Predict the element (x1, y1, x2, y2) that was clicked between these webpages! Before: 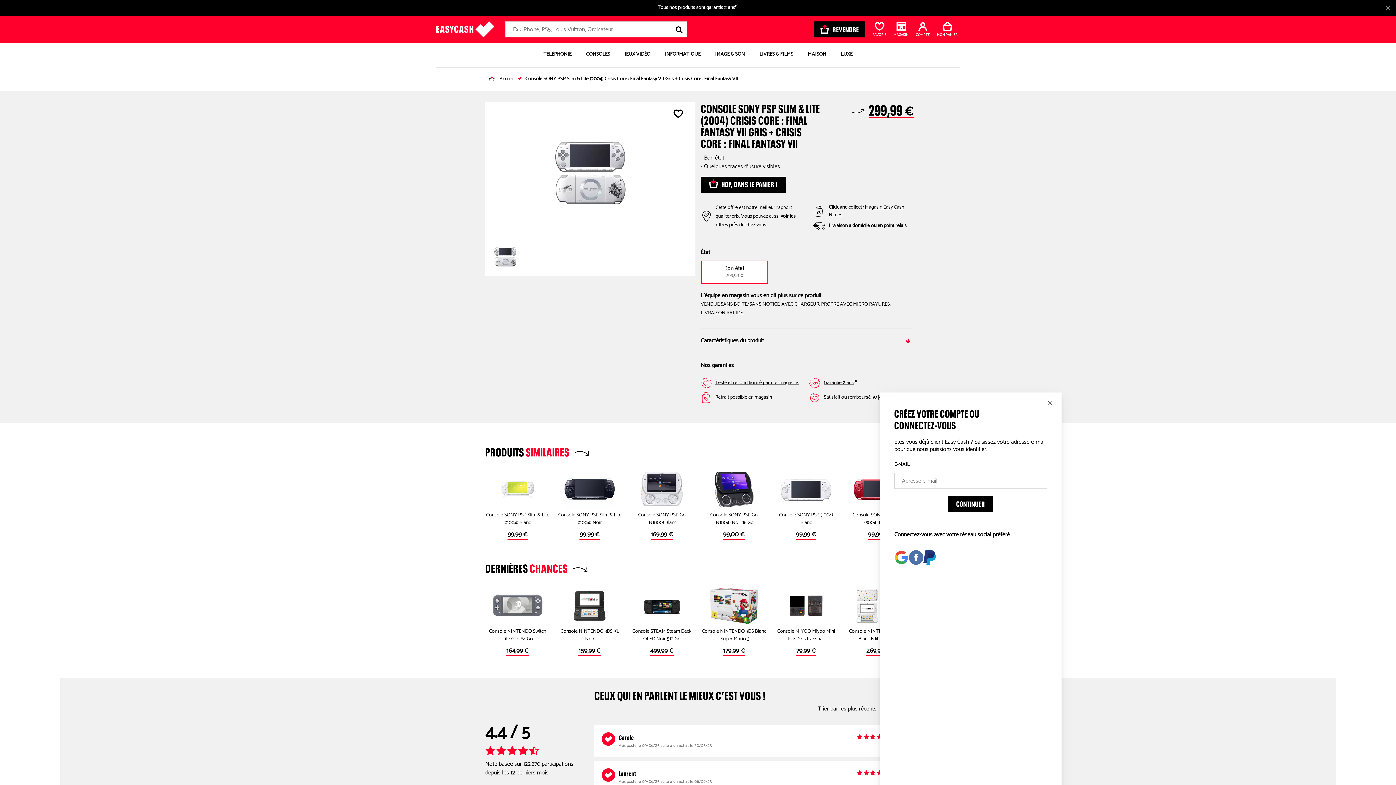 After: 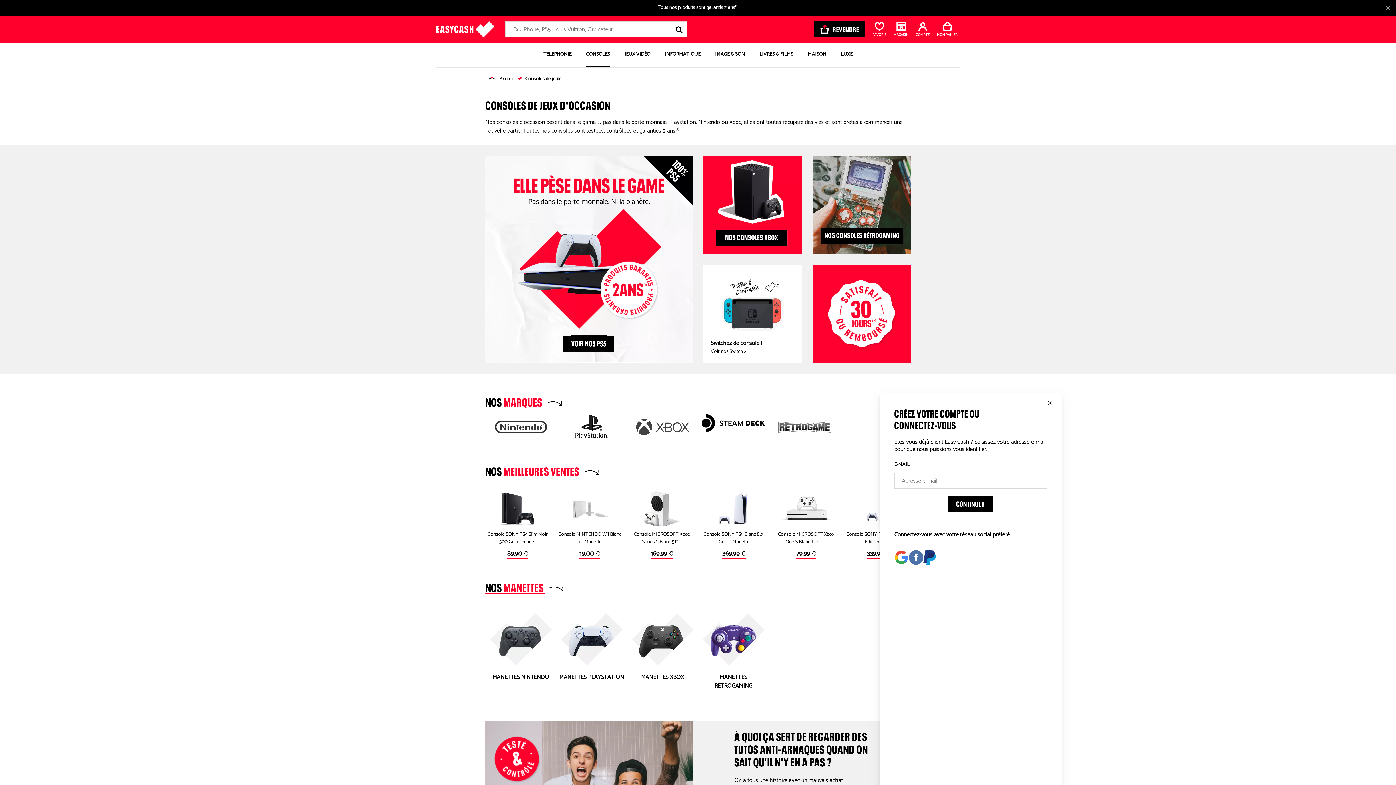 Action: label: CONSOLES bbox: (586, 42, 610, 67)